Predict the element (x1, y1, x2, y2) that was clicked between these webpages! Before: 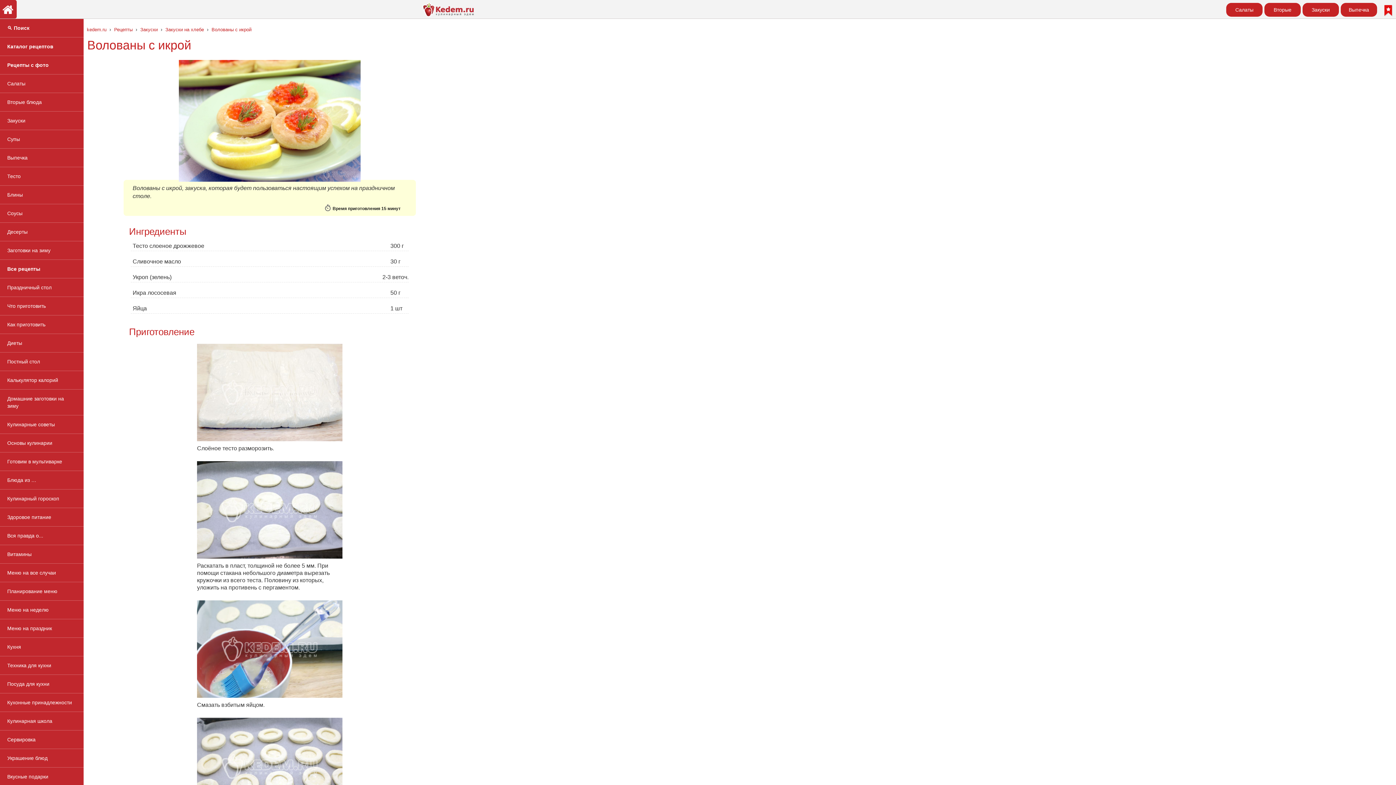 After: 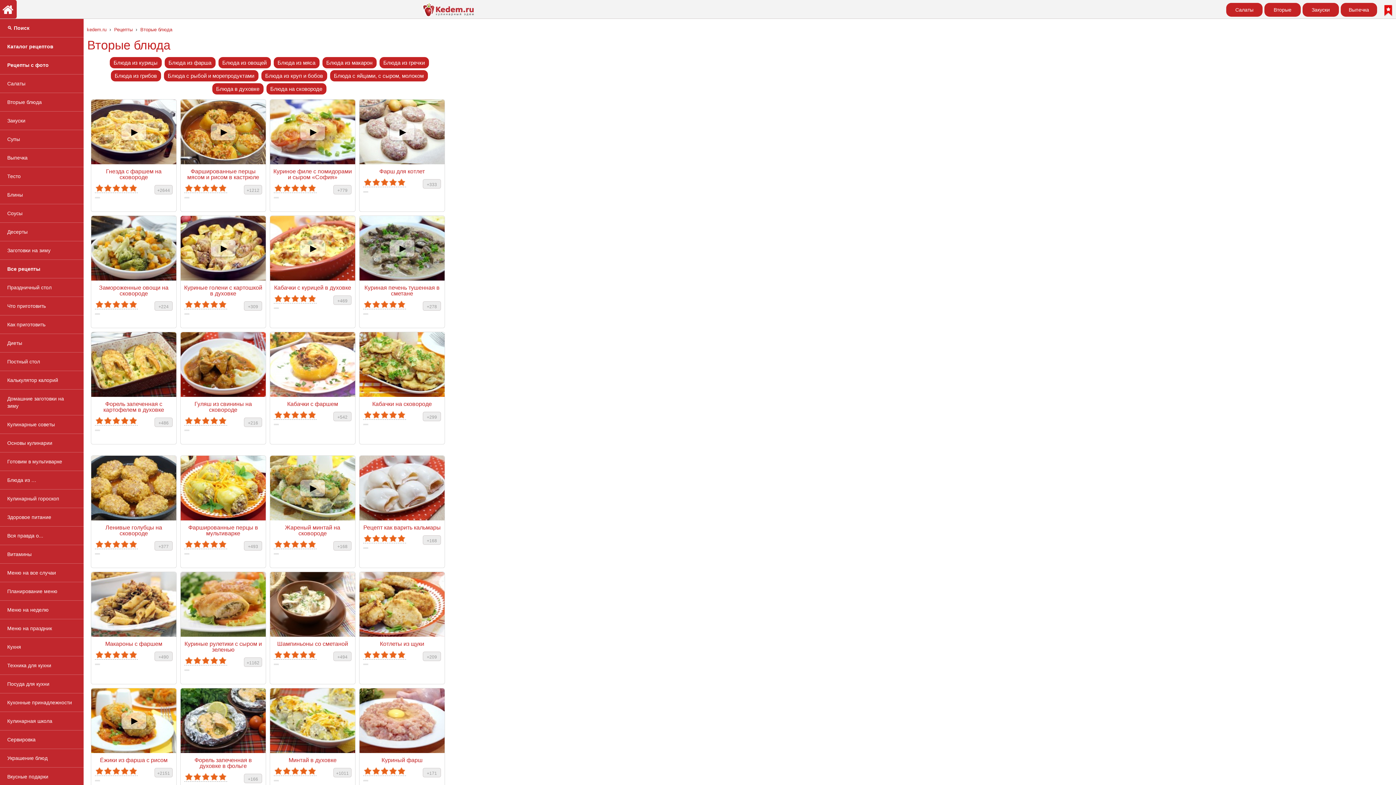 Action: label: Вторые bbox: (1264, 2, 1301, 16)